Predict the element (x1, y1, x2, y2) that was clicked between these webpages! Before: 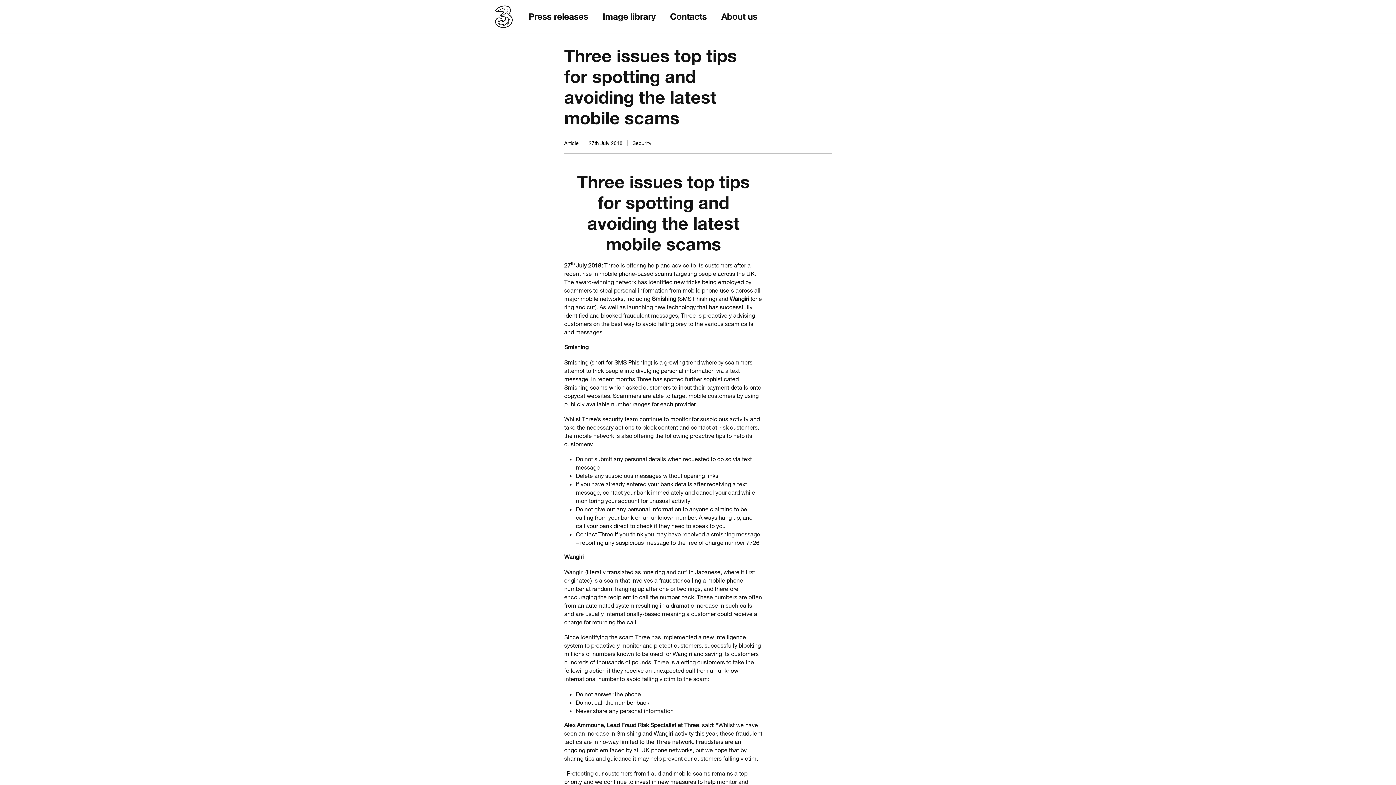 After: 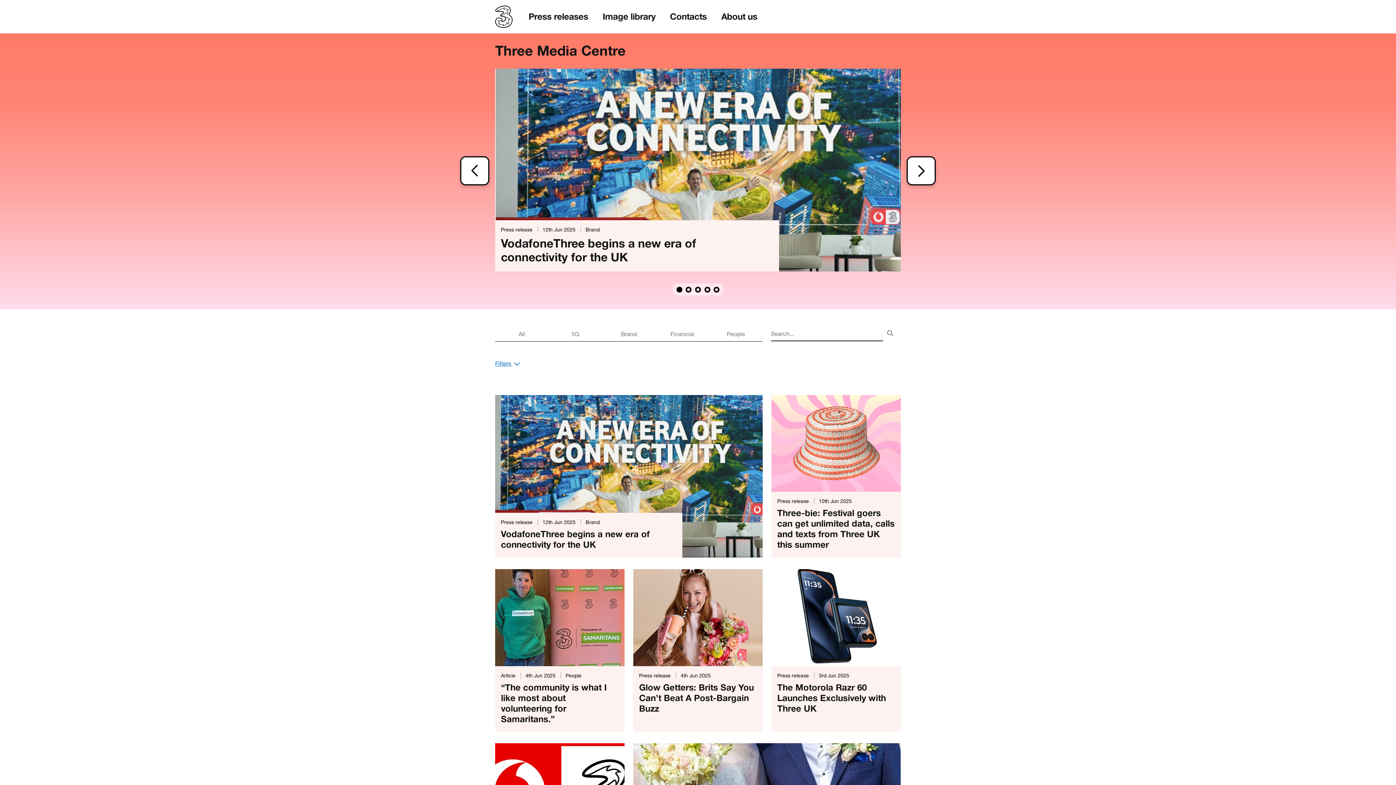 Action: bbox: (495, 5, 512, 27) label: Home